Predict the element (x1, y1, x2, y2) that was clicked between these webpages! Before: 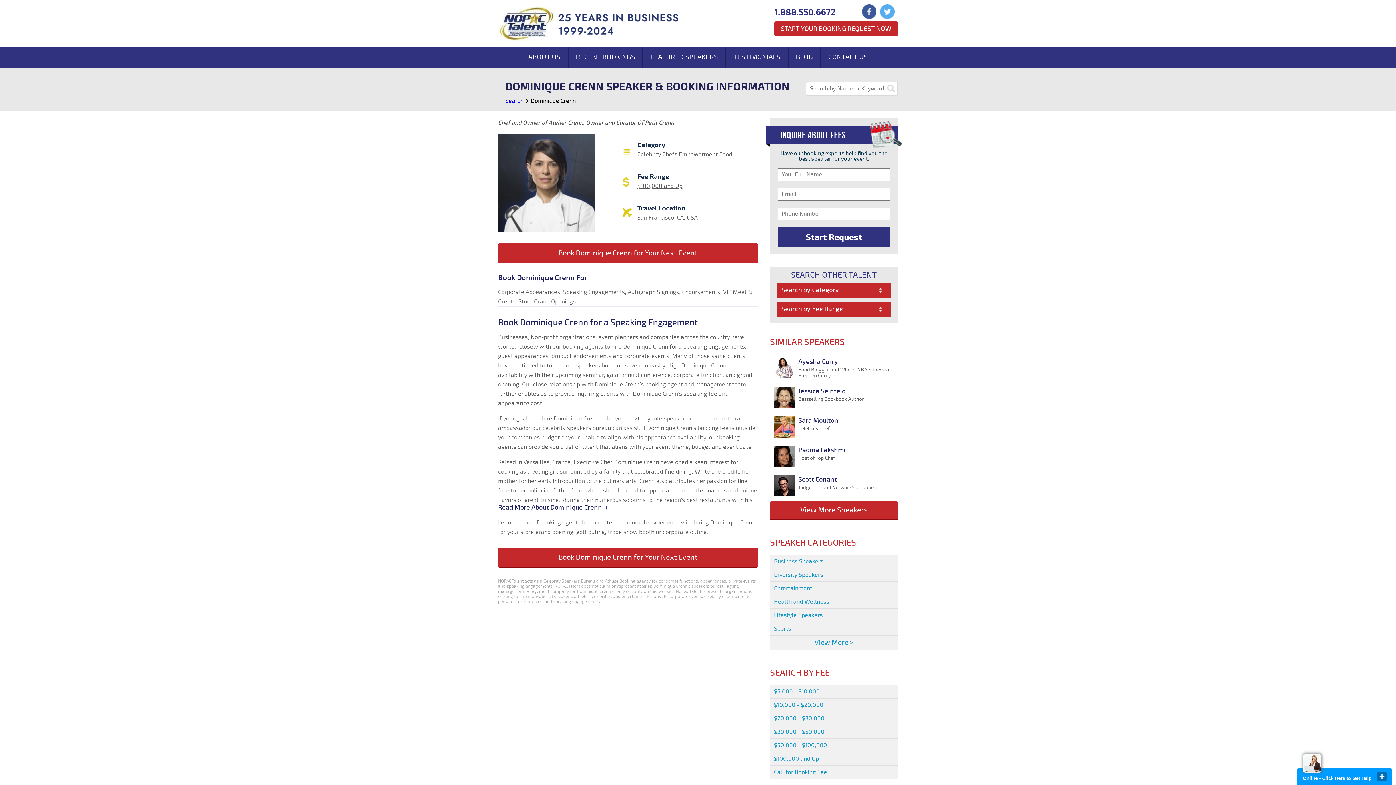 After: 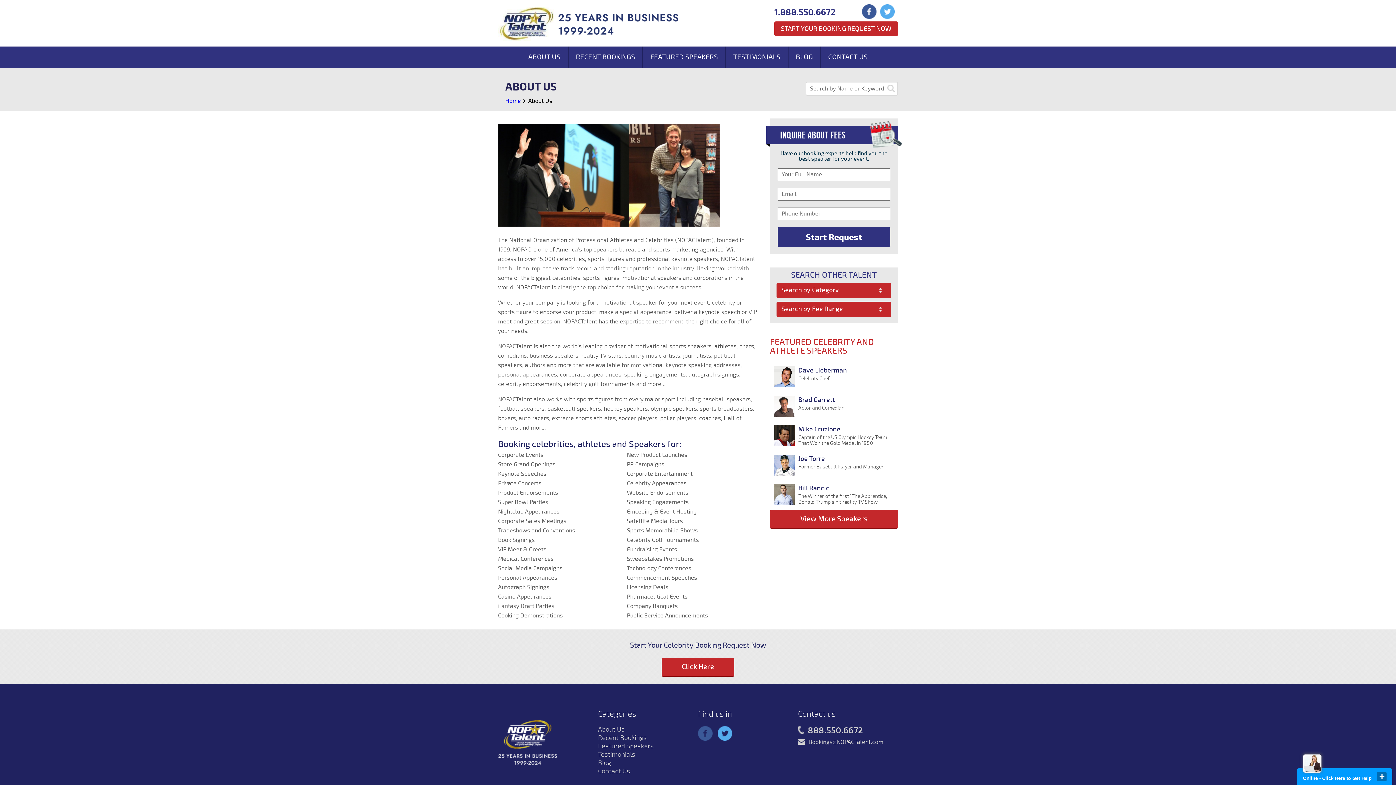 Action: label: ABOUT US bbox: (521, 46, 568, 67)